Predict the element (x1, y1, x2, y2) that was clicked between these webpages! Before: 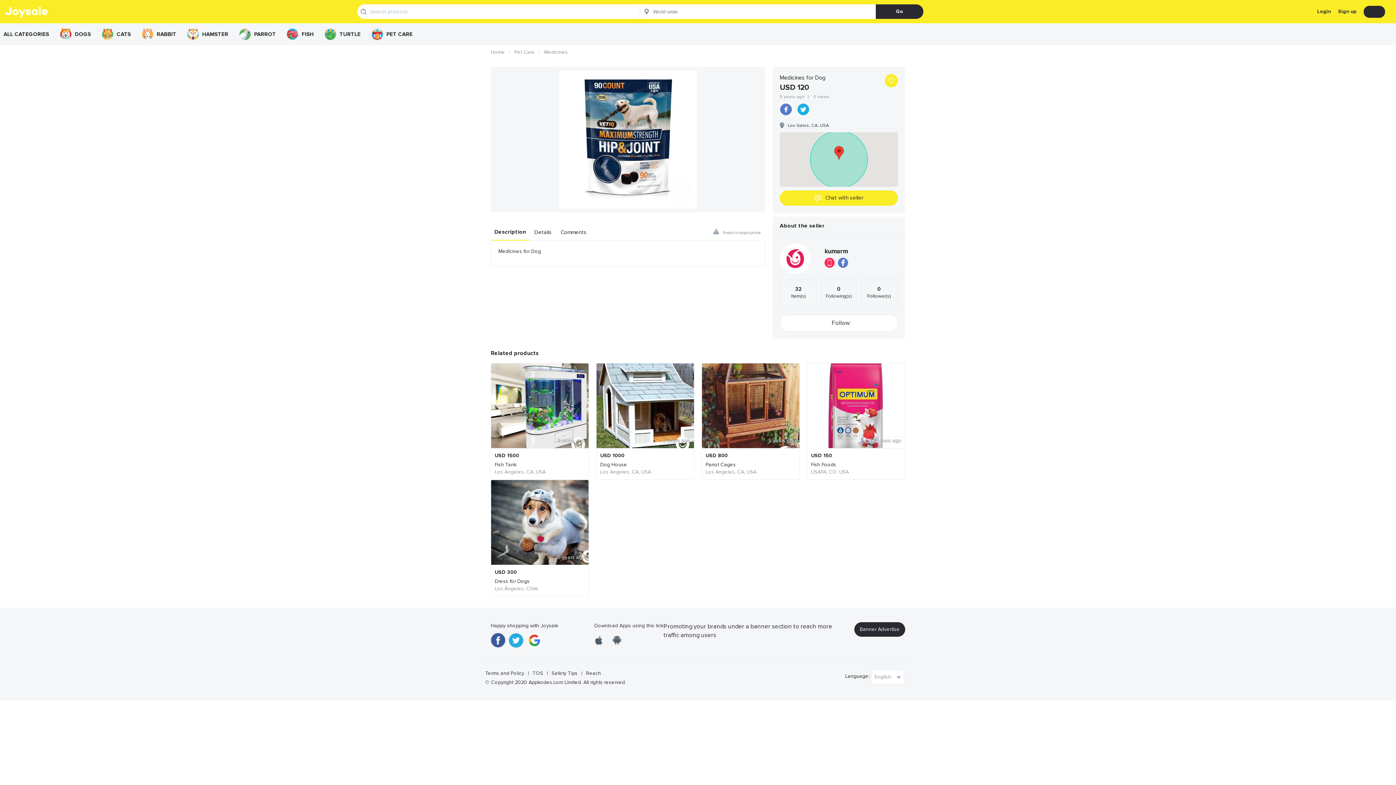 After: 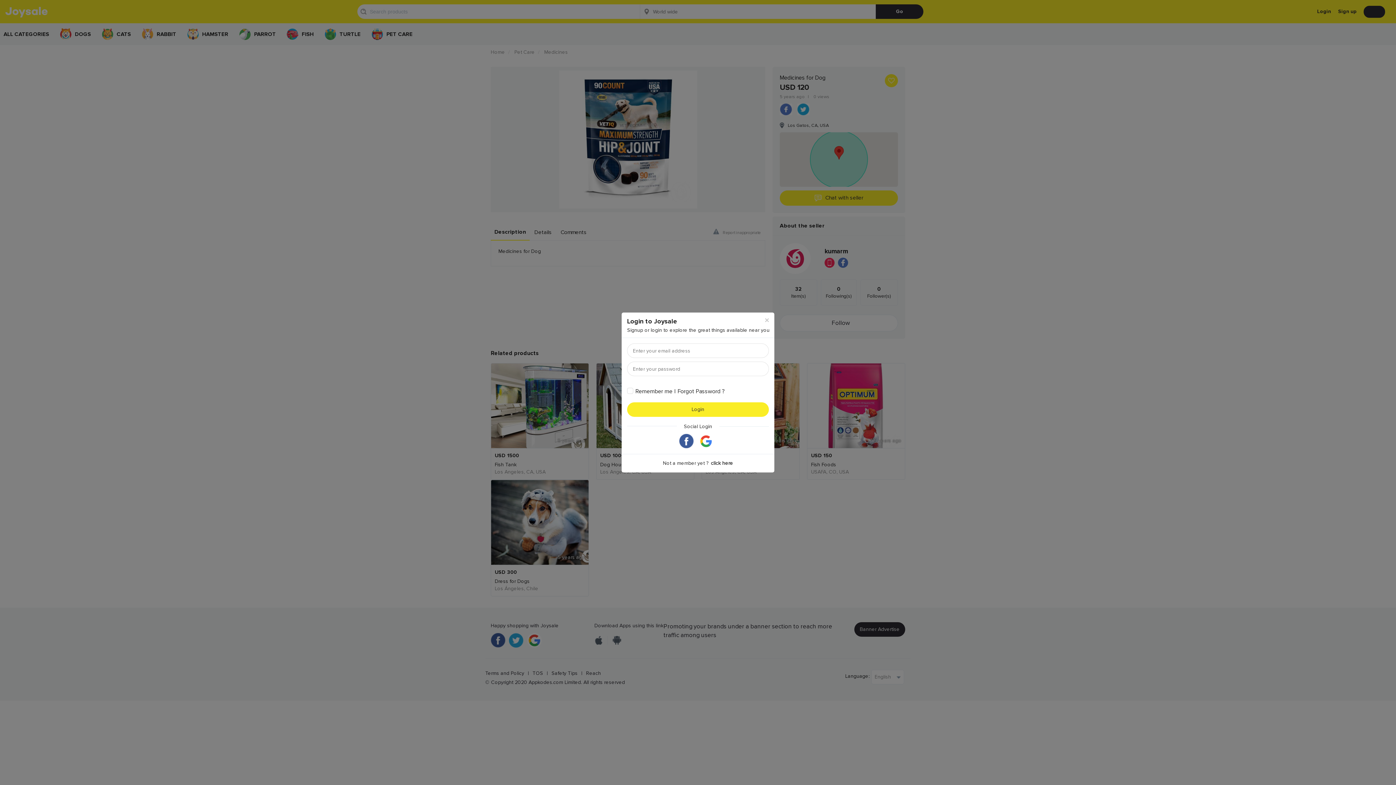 Action: bbox: (1317, 2, 1331, 20) label: Login